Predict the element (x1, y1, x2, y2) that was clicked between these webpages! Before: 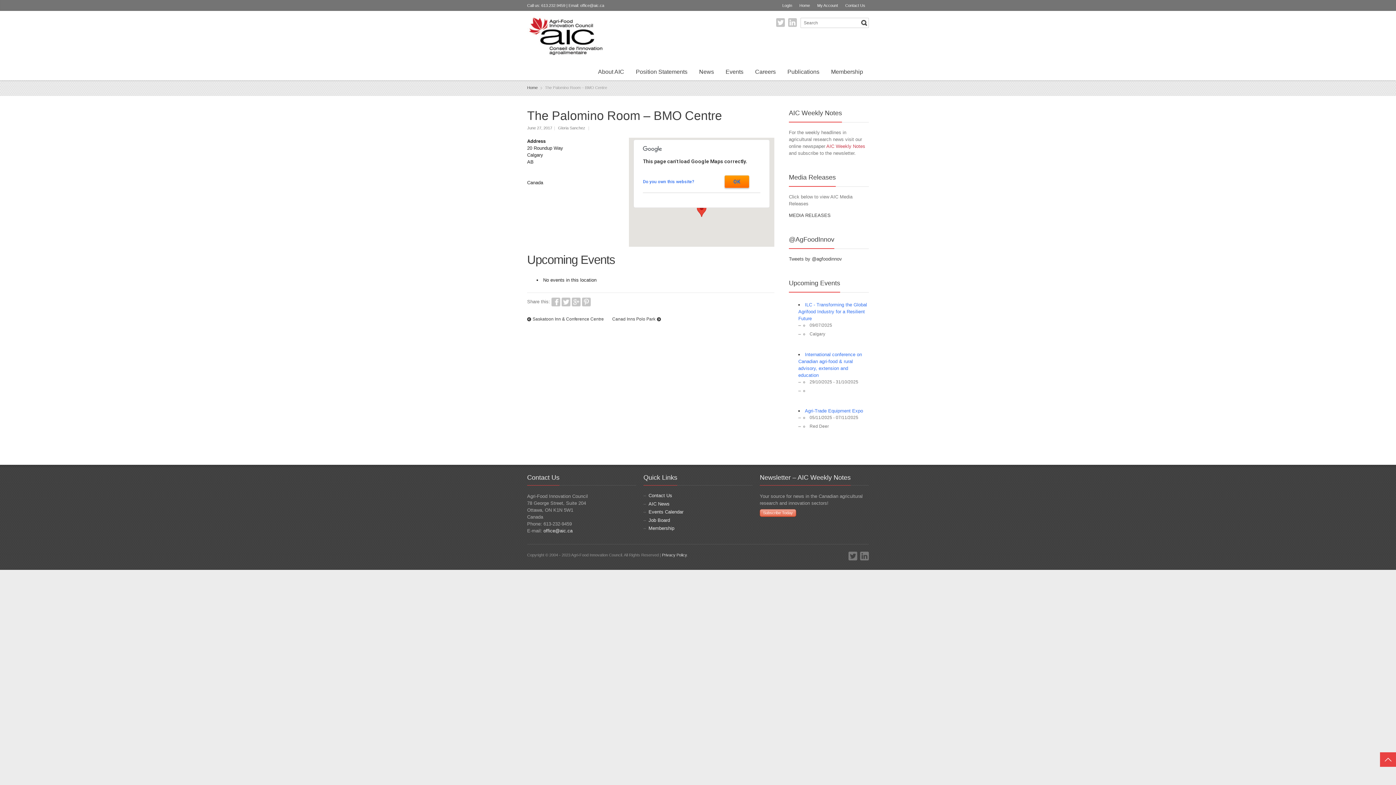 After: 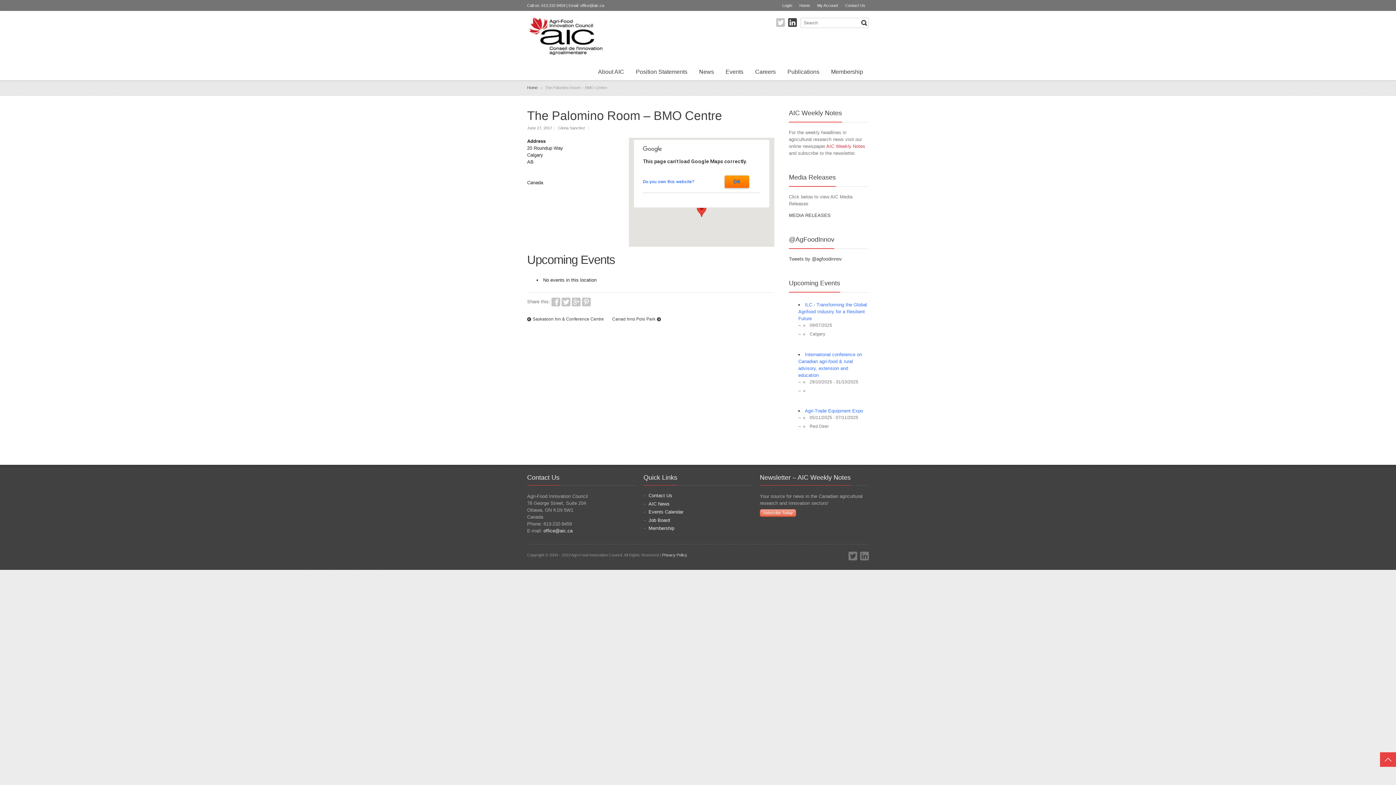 Action: label: LinkedIn bbox: (788, 18, 797, 26)